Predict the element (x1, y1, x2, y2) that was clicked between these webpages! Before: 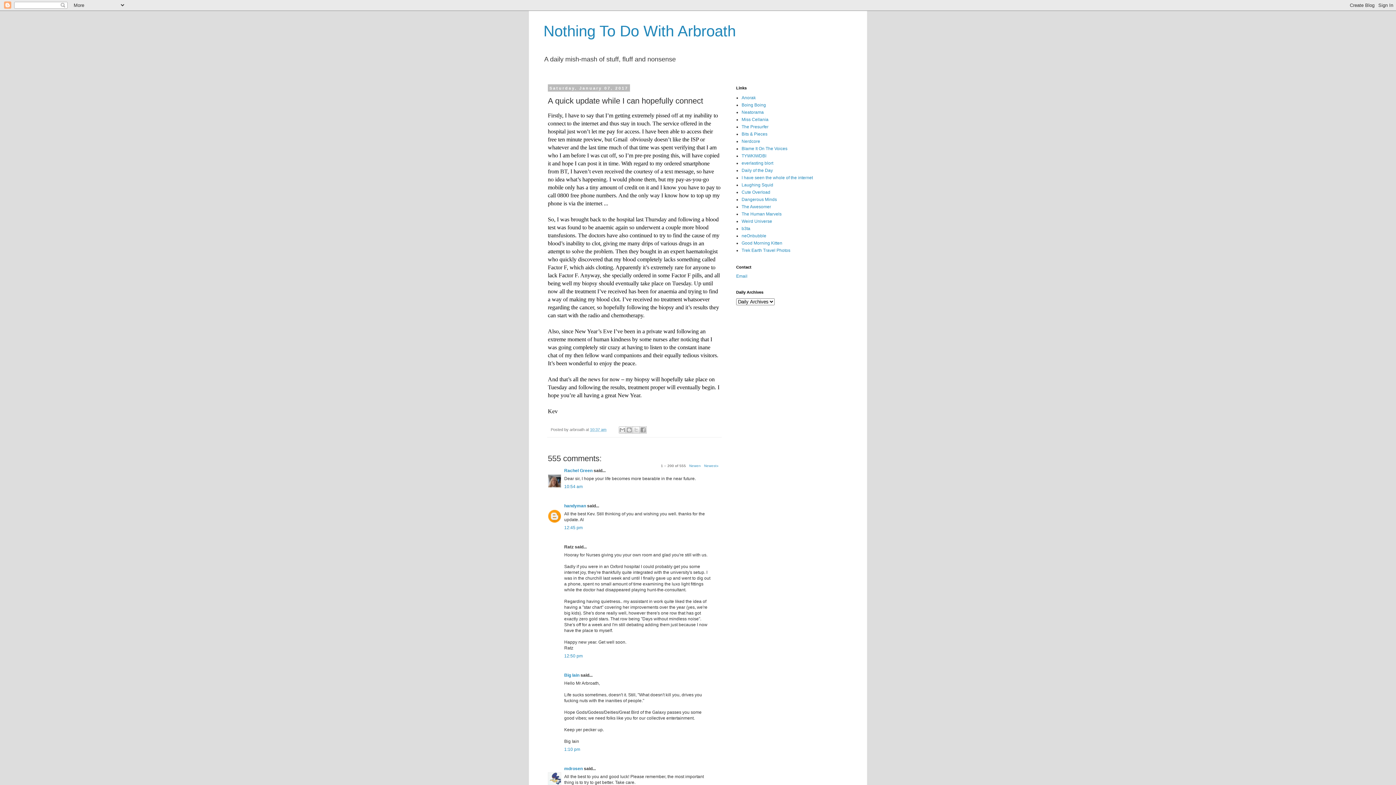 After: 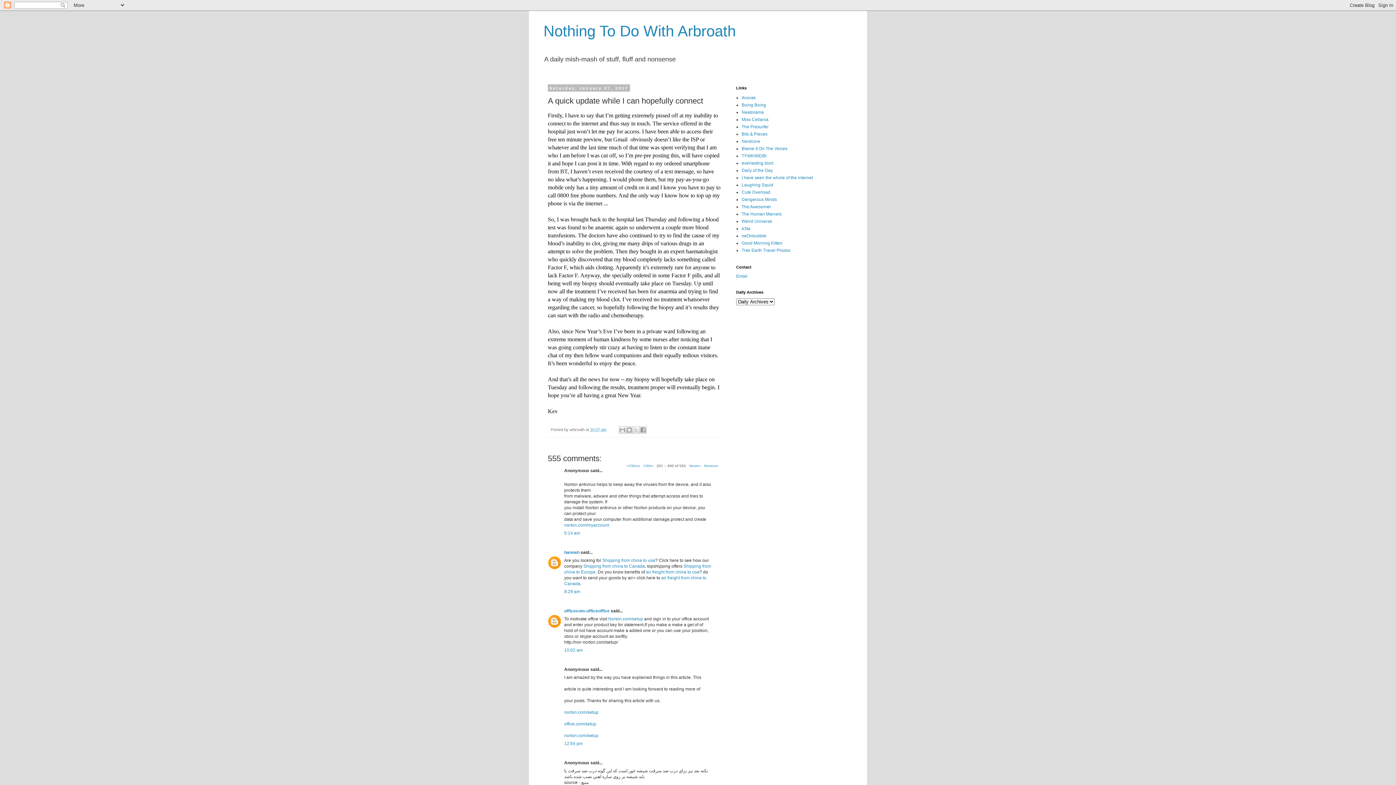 Action: bbox: (689, 464, 701, 468) label: Newer›